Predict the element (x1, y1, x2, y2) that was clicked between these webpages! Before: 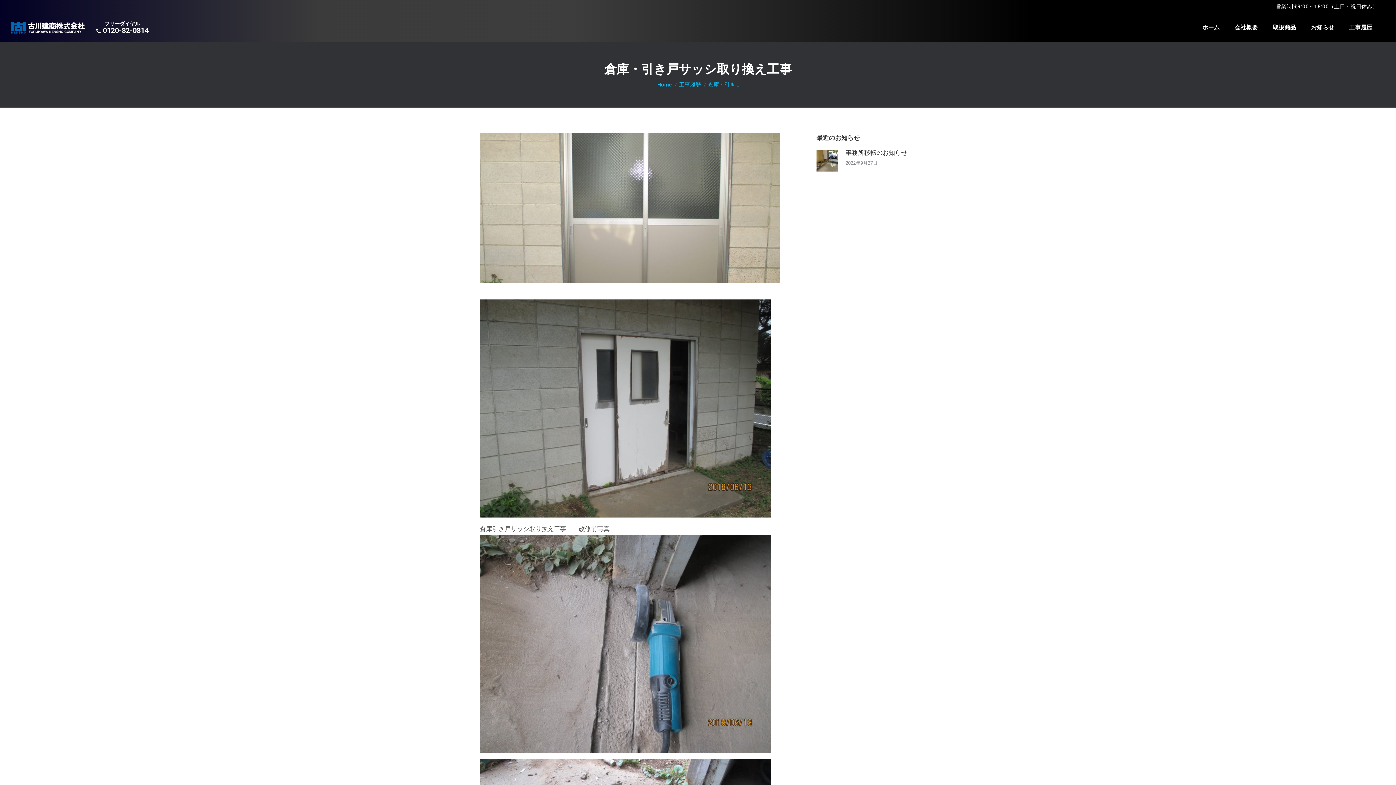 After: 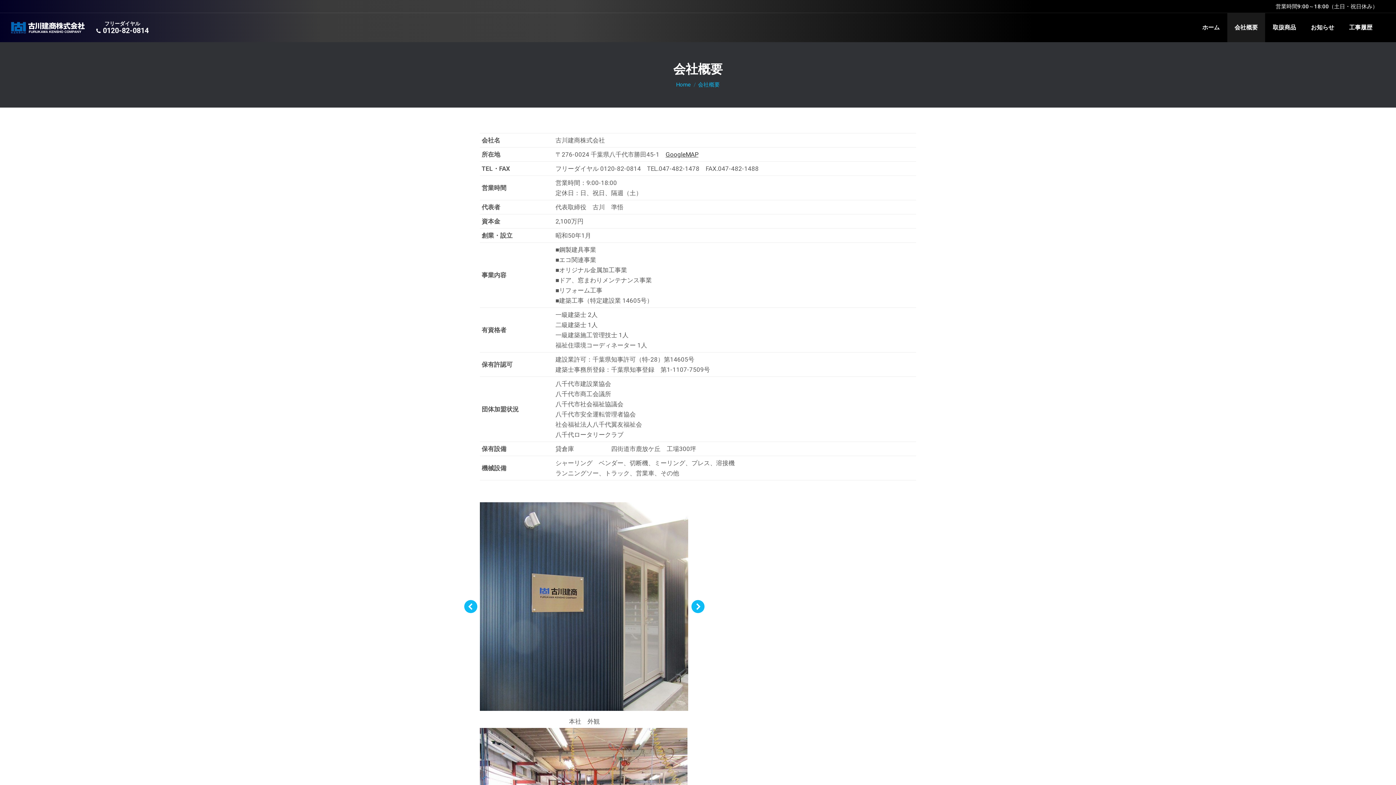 Action: bbox: (1227, 13, 1265, 42) label: 会社概要